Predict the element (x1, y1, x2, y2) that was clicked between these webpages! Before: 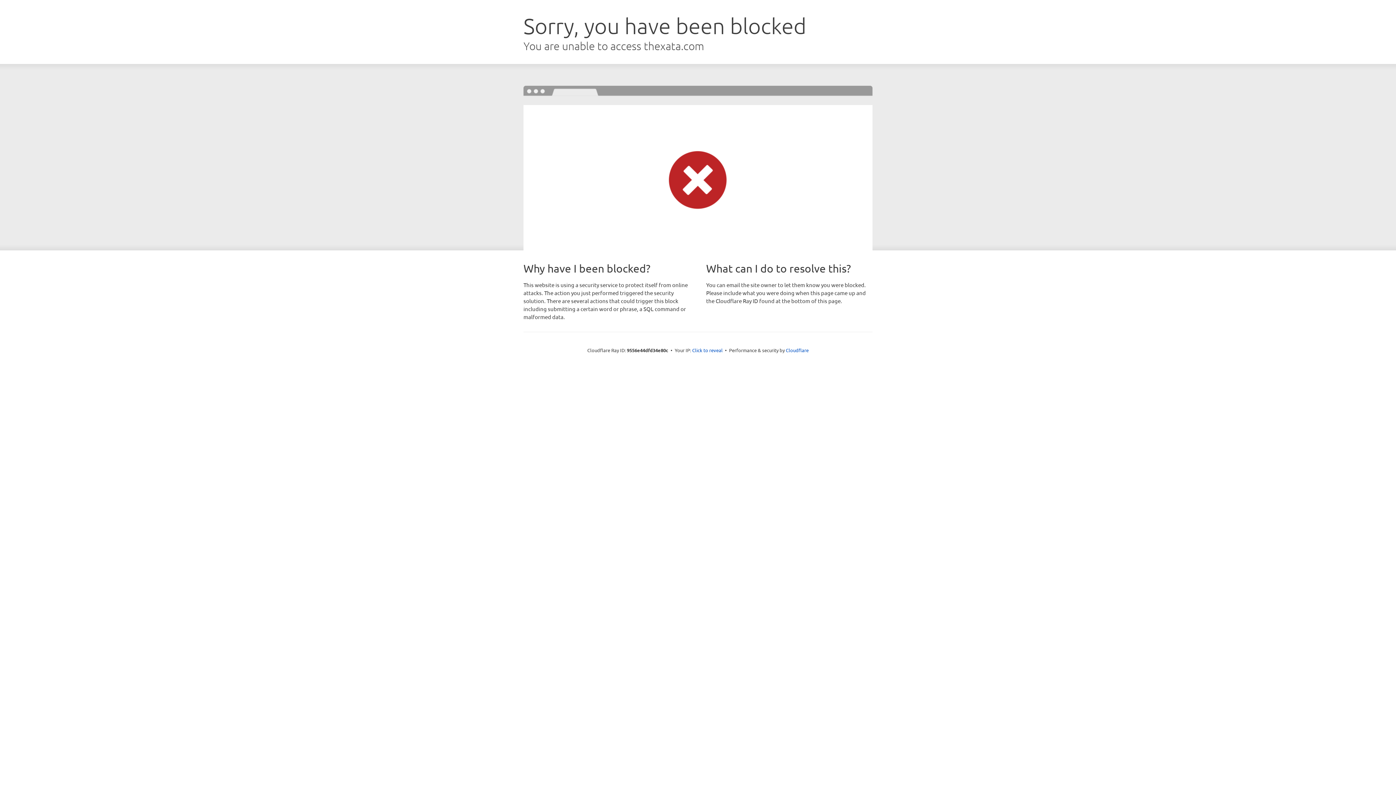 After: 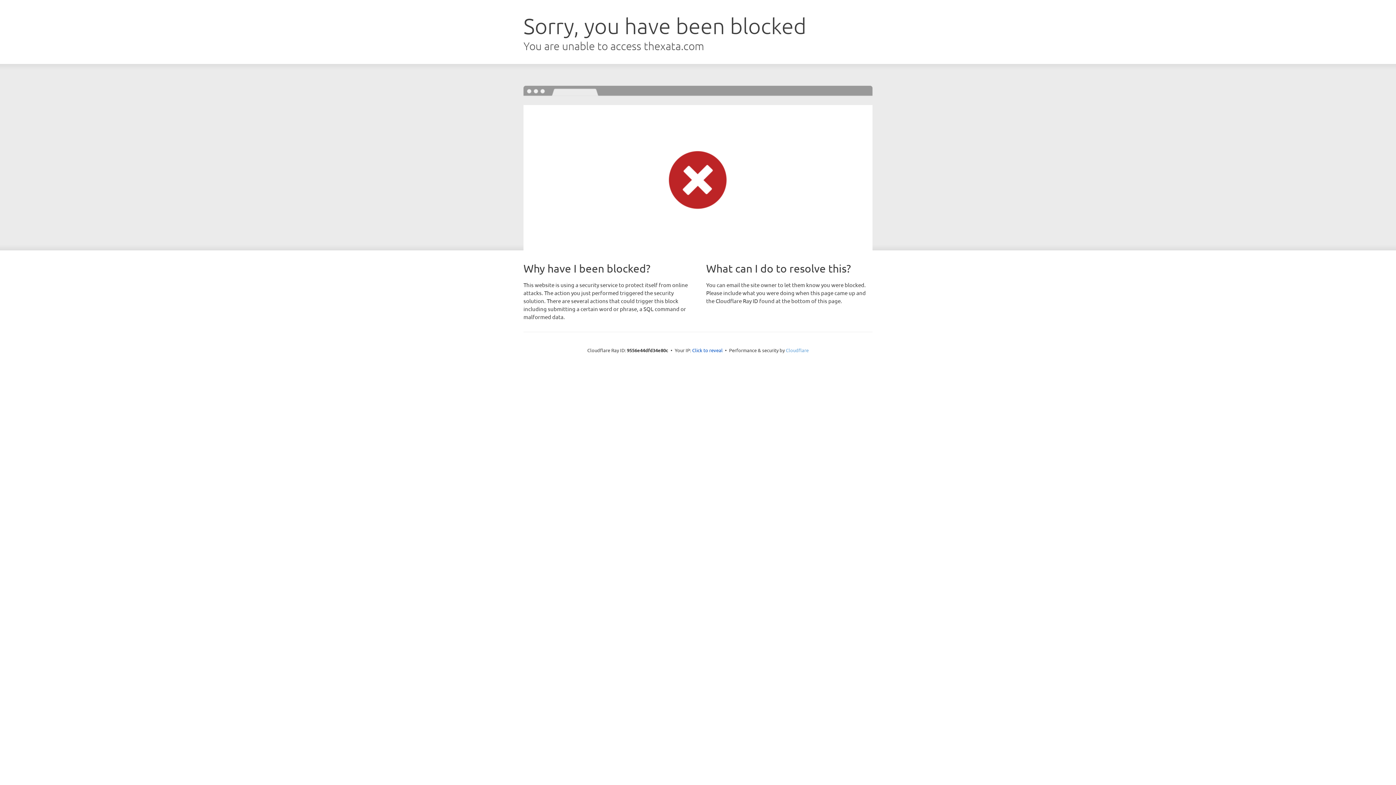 Action: label: Cloudflare bbox: (786, 347, 808, 353)